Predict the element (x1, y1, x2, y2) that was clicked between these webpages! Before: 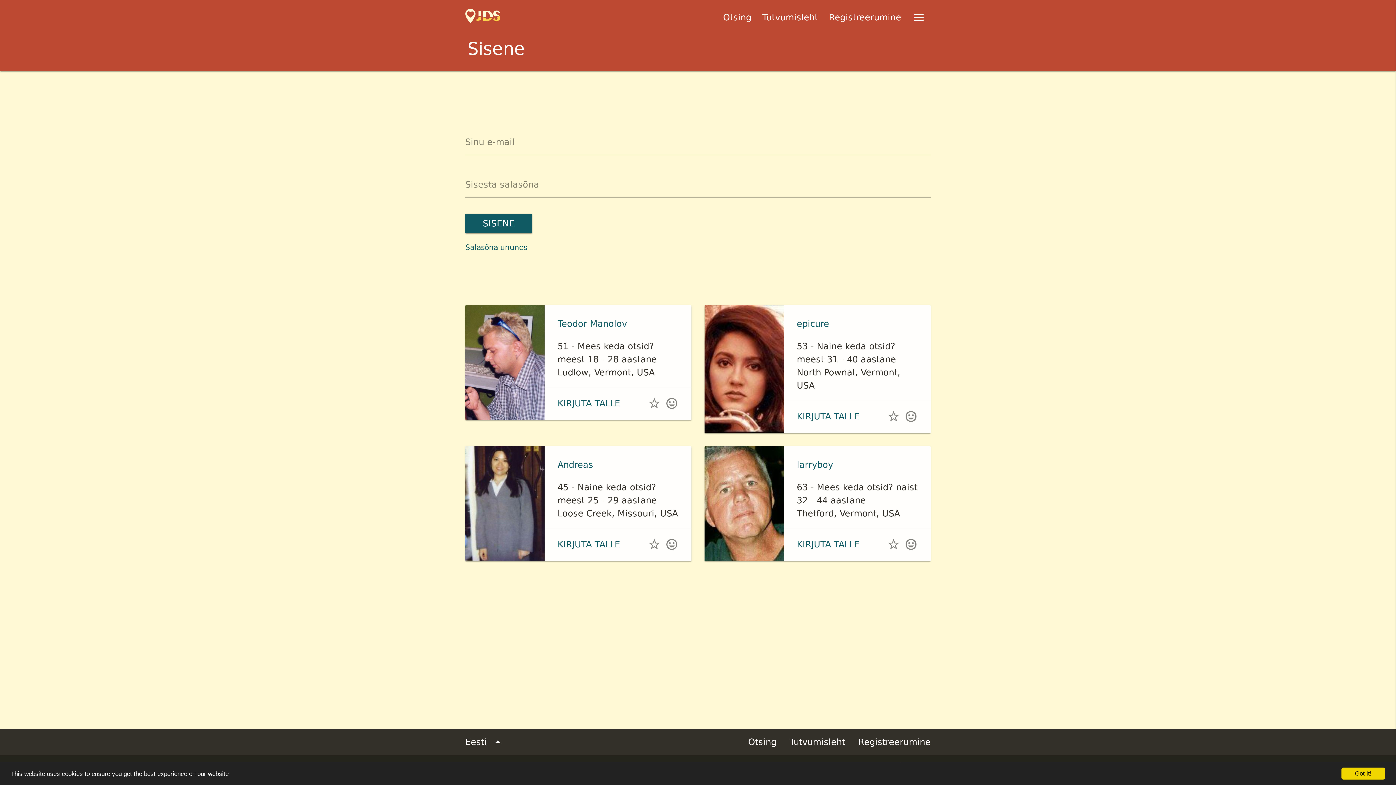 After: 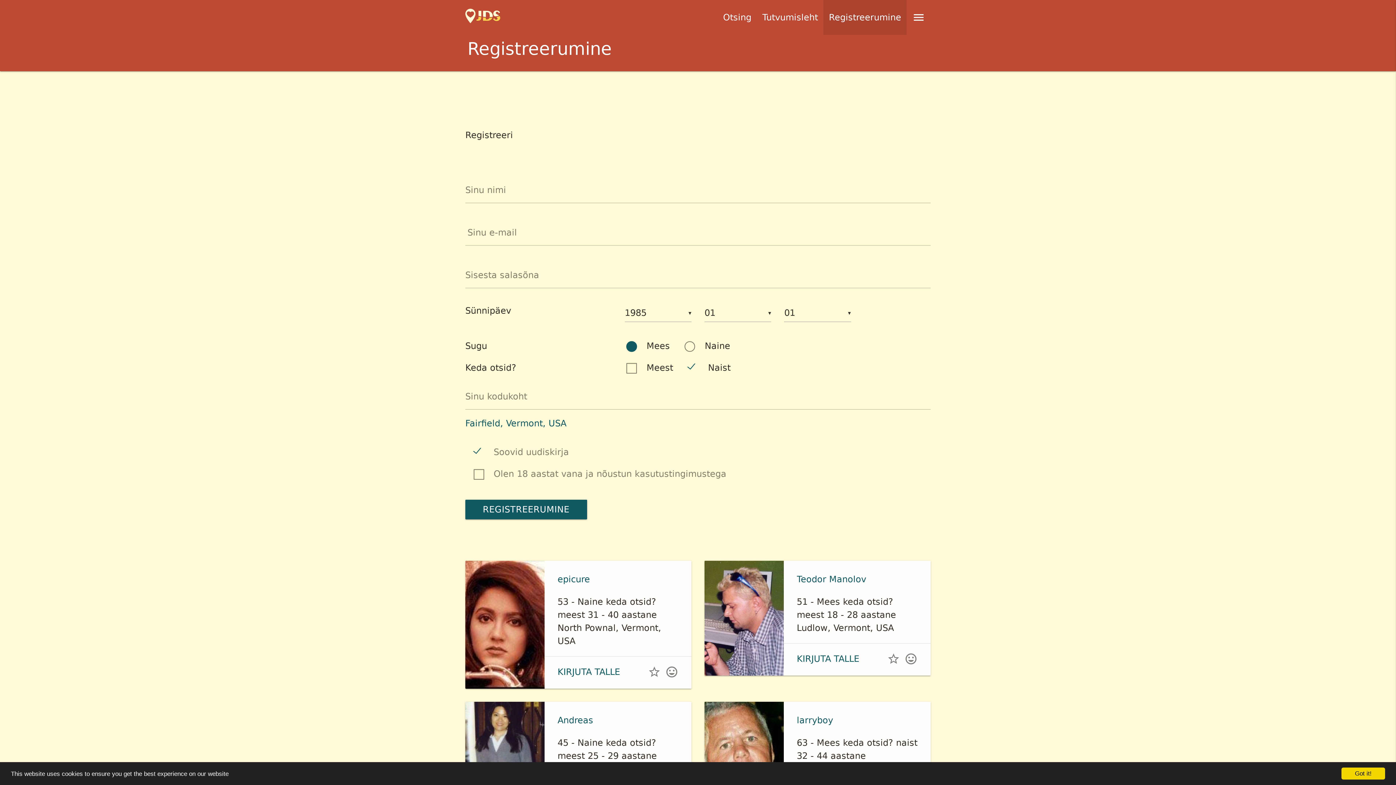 Action: label: Registreerumine bbox: (823, 0, 906, 34)